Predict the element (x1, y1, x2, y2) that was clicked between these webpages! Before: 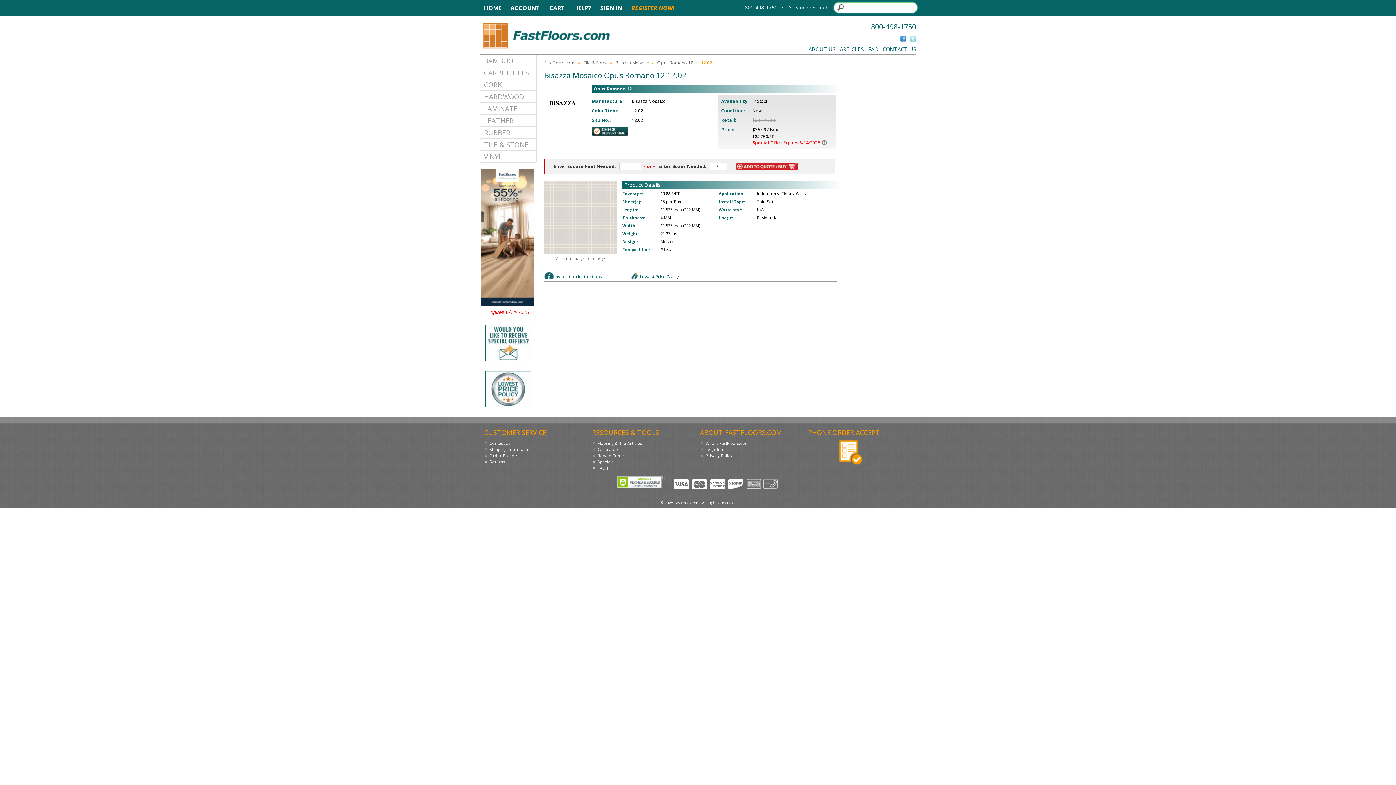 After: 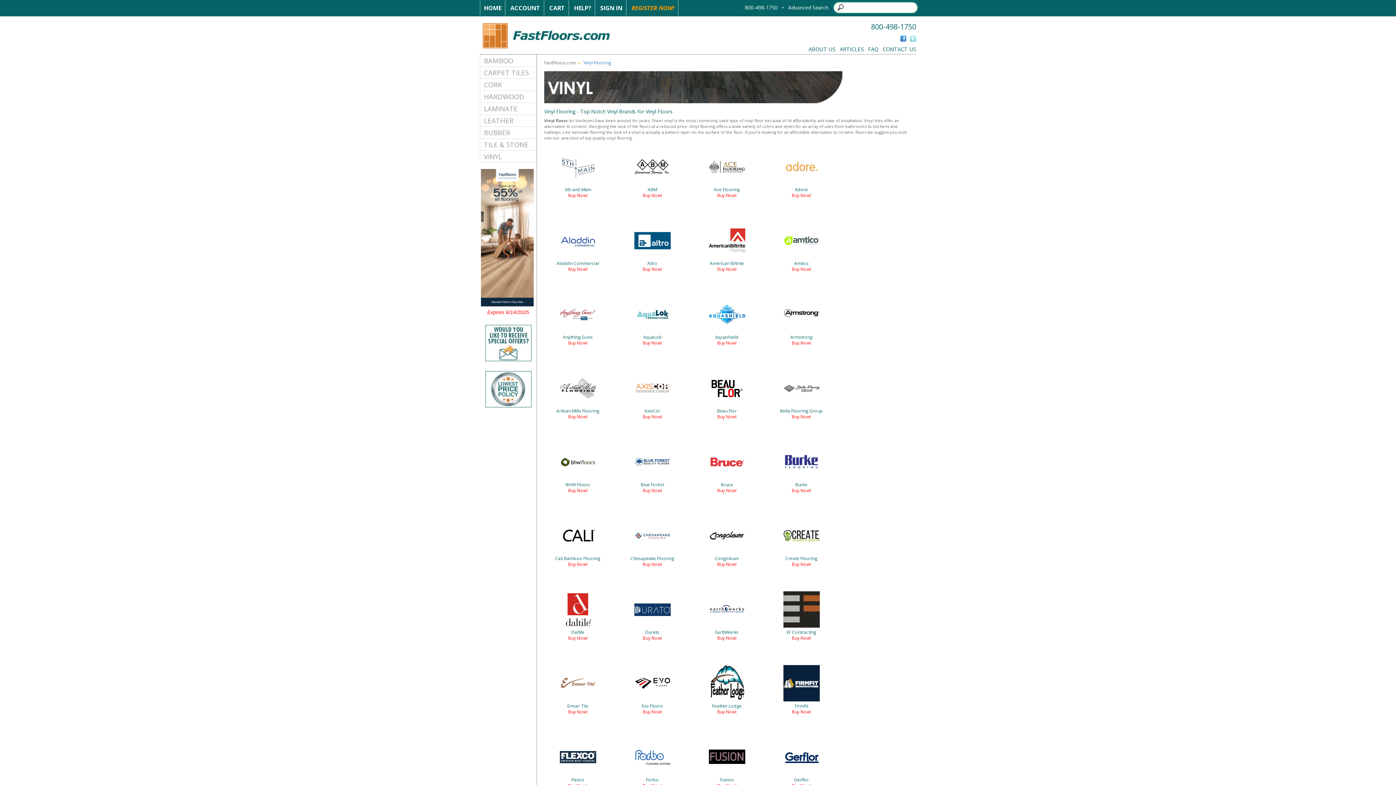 Action: label: VINYL bbox: (484, 152, 532, 161)